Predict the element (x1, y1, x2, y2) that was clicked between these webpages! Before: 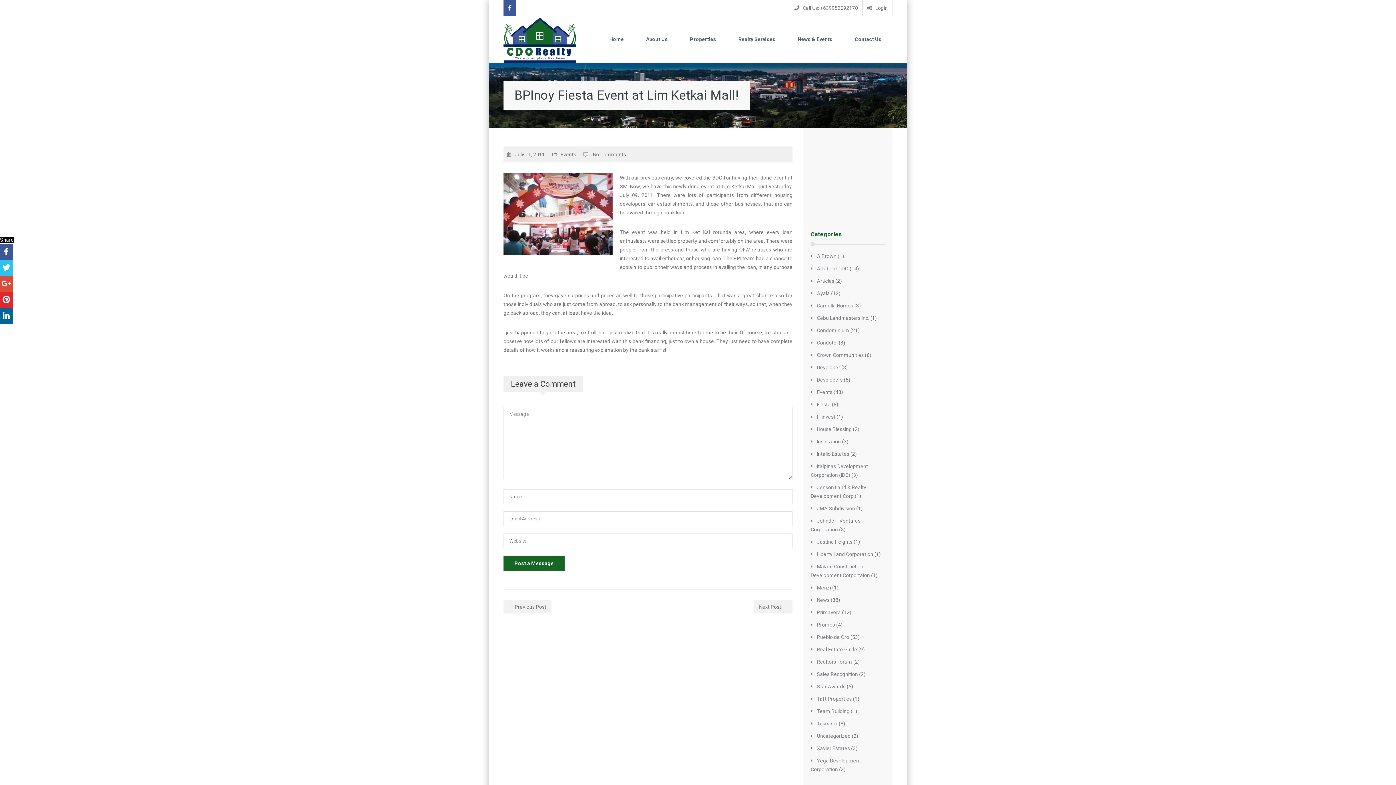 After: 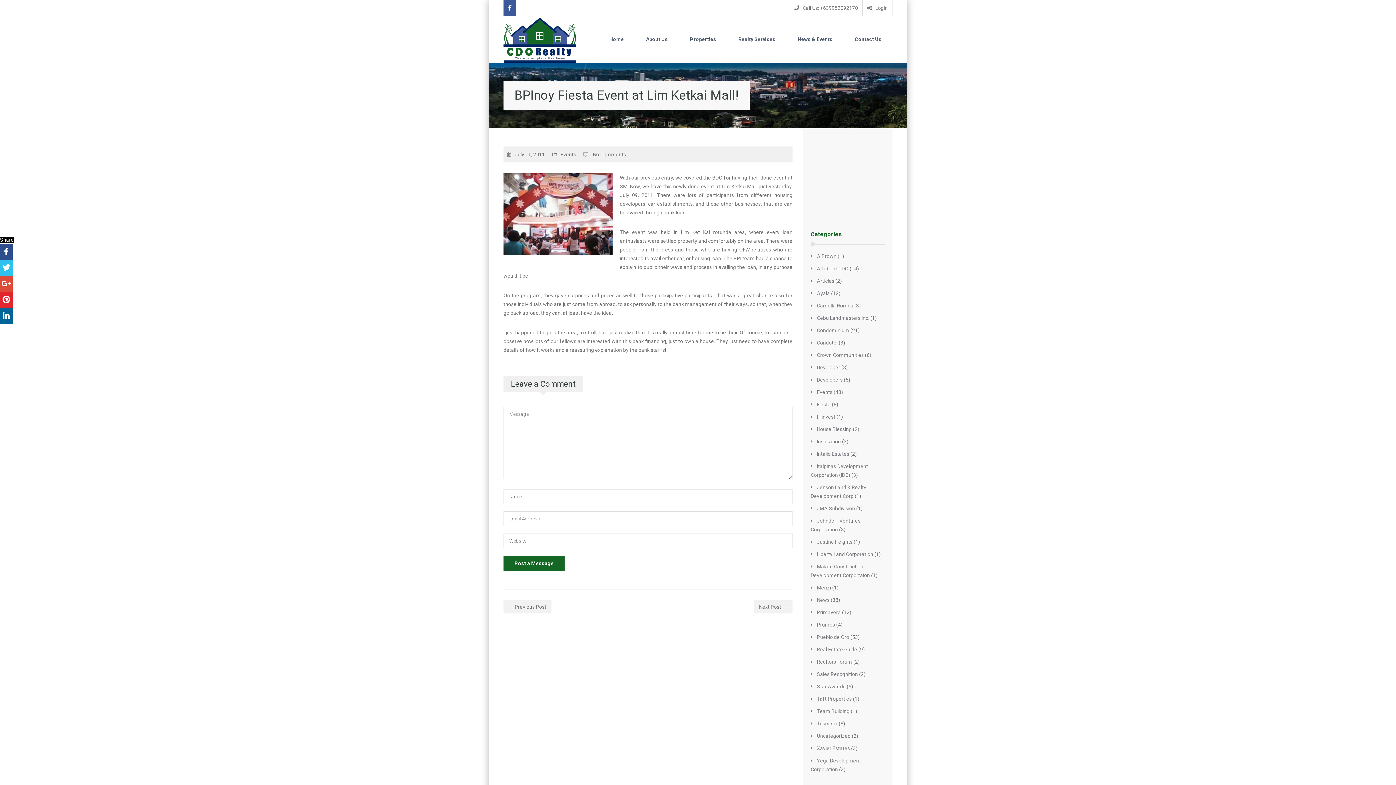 Action: bbox: (0, 244, 12, 260)